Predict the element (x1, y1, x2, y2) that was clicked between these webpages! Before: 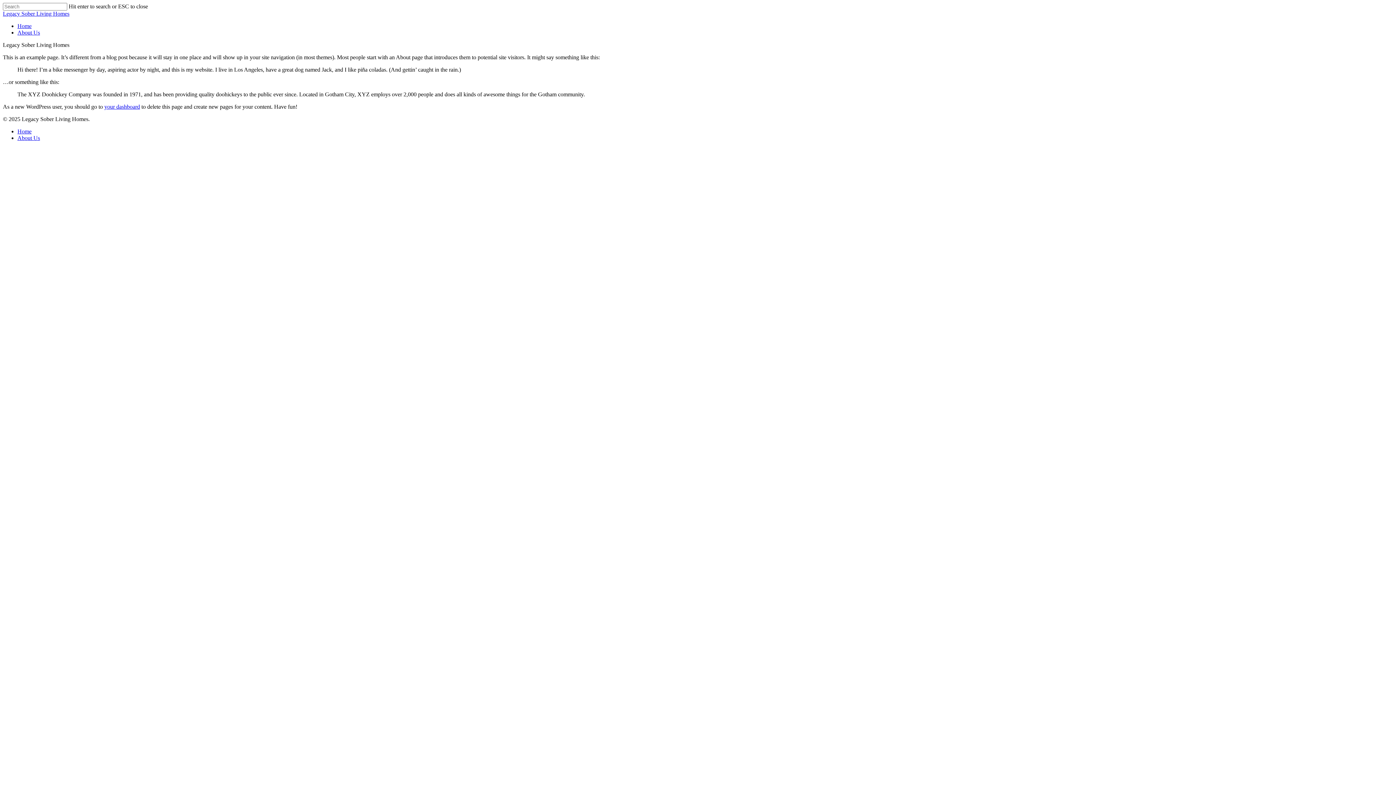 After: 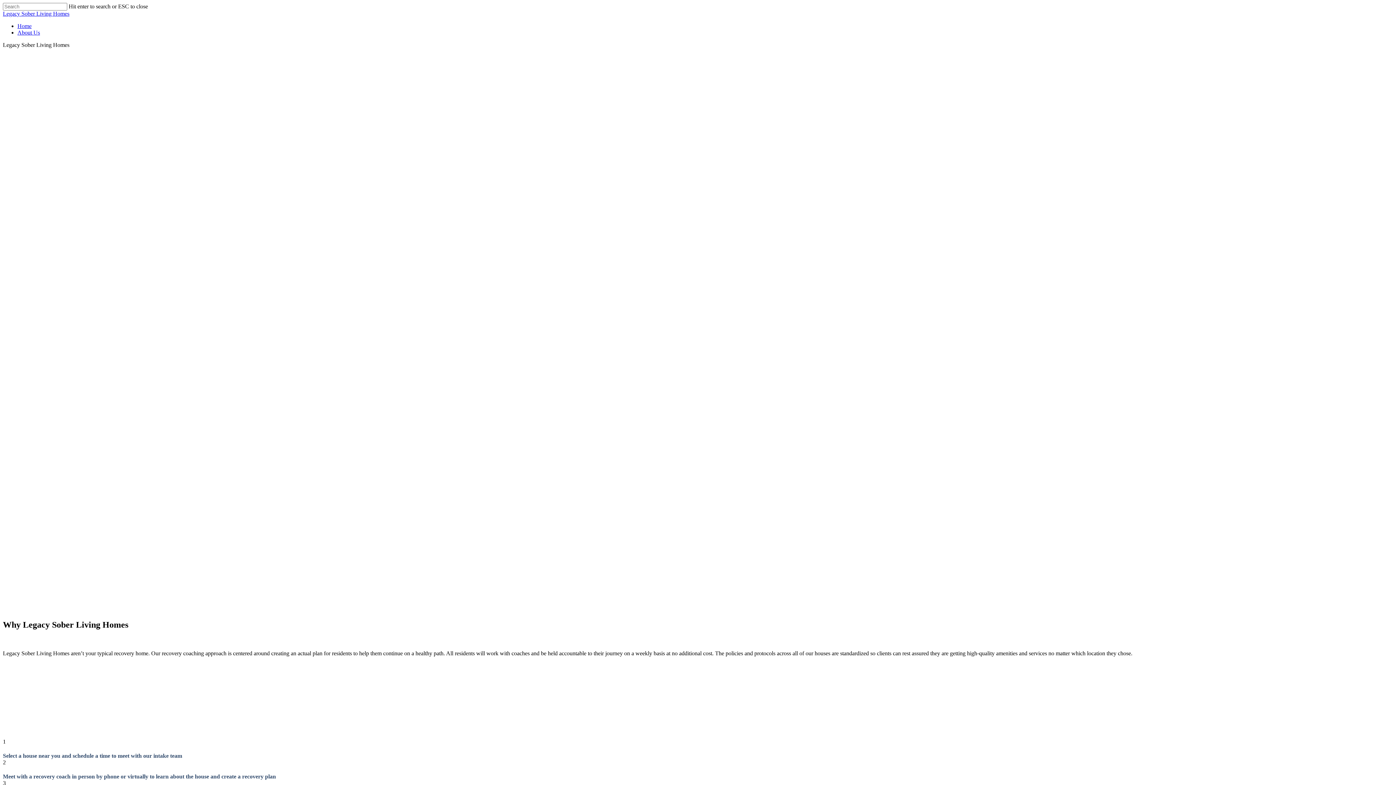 Action: bbox: (2, 10, 69, 16) label: Legacy Sober Living Homes